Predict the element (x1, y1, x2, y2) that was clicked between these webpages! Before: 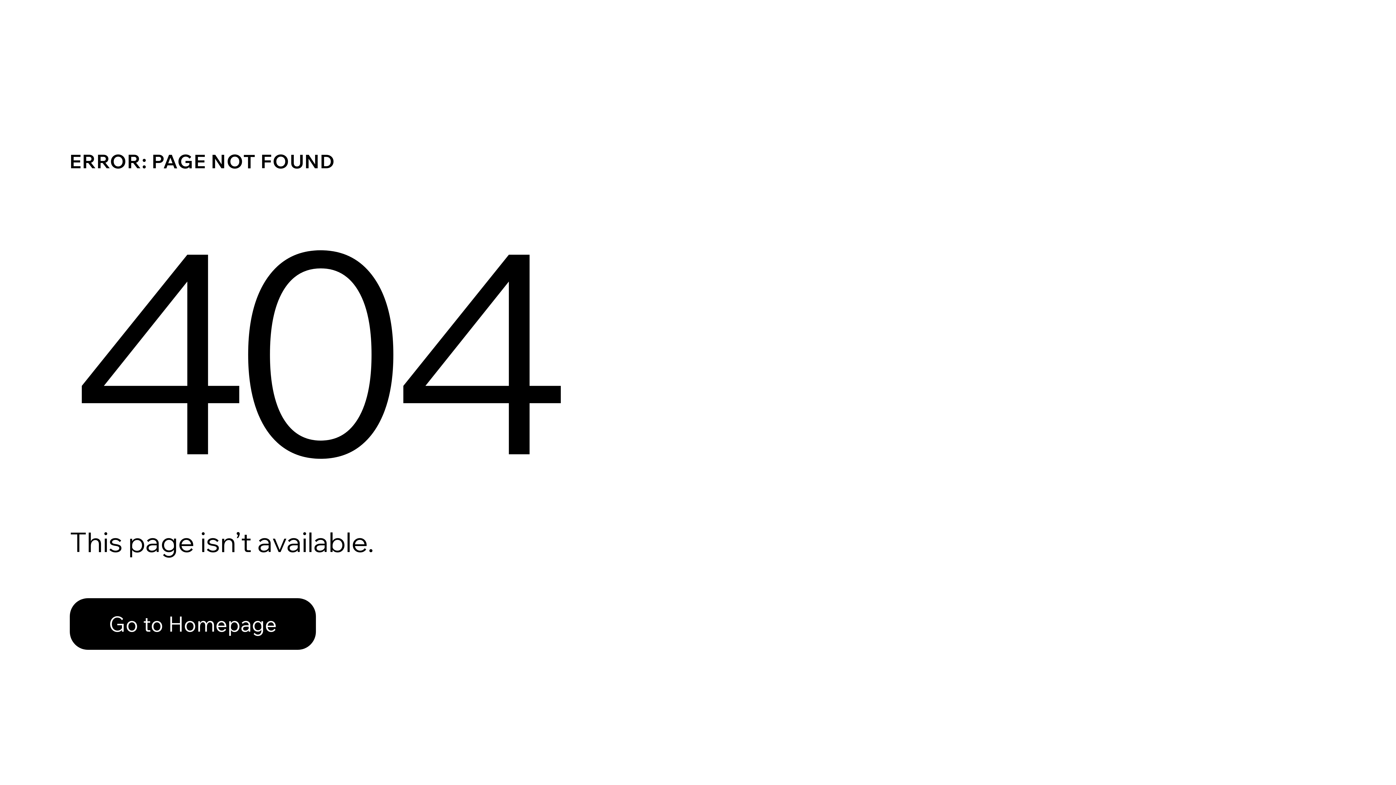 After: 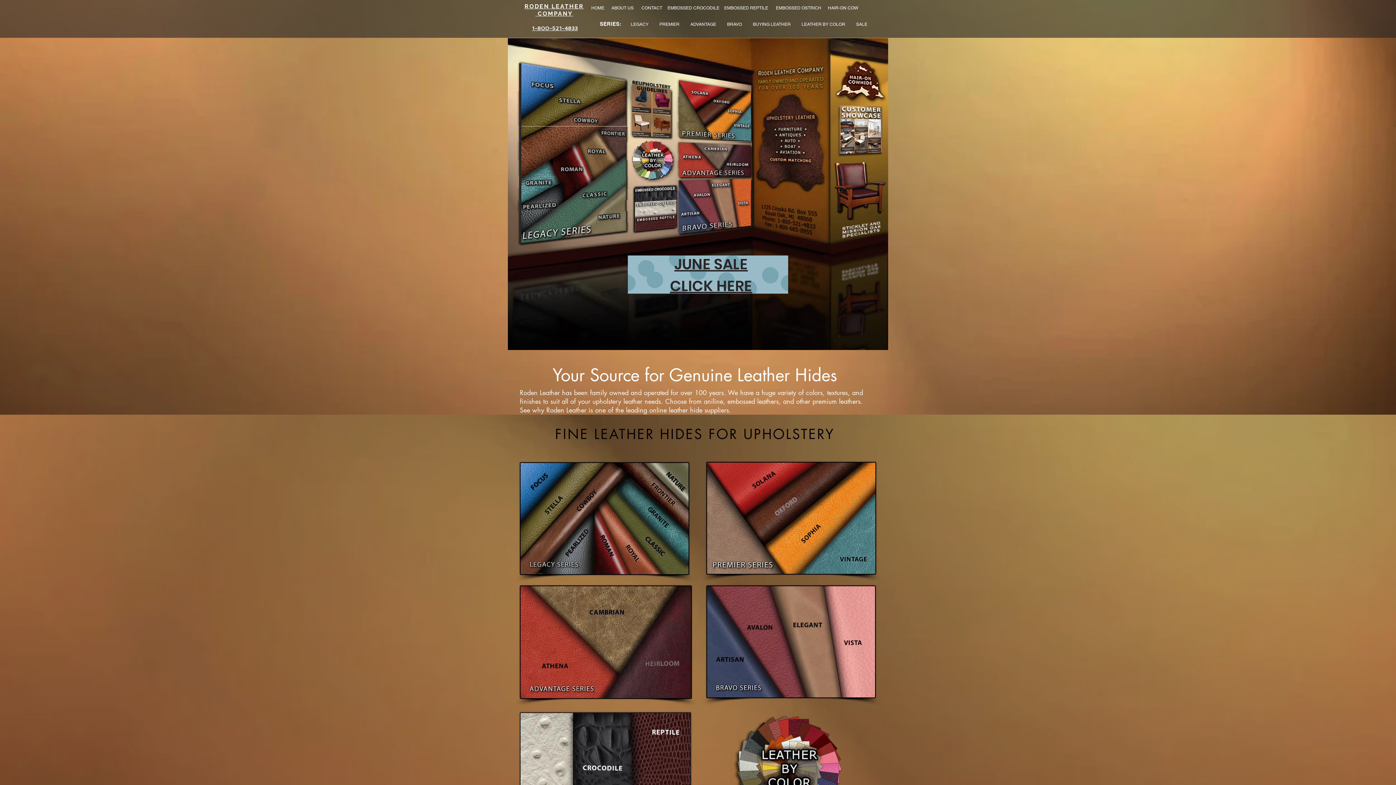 Action: bbox: (69, 582, 768, 659) label: Go to Homepage